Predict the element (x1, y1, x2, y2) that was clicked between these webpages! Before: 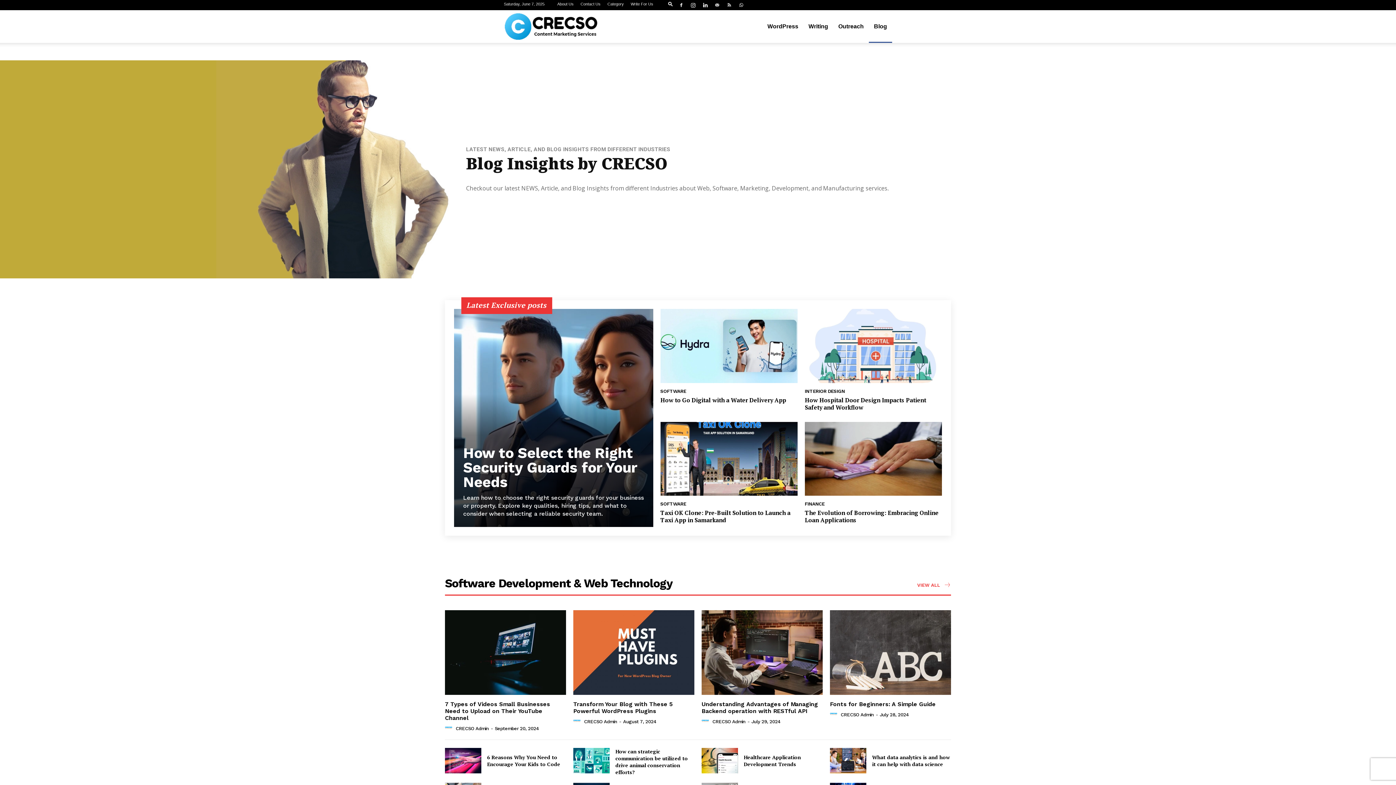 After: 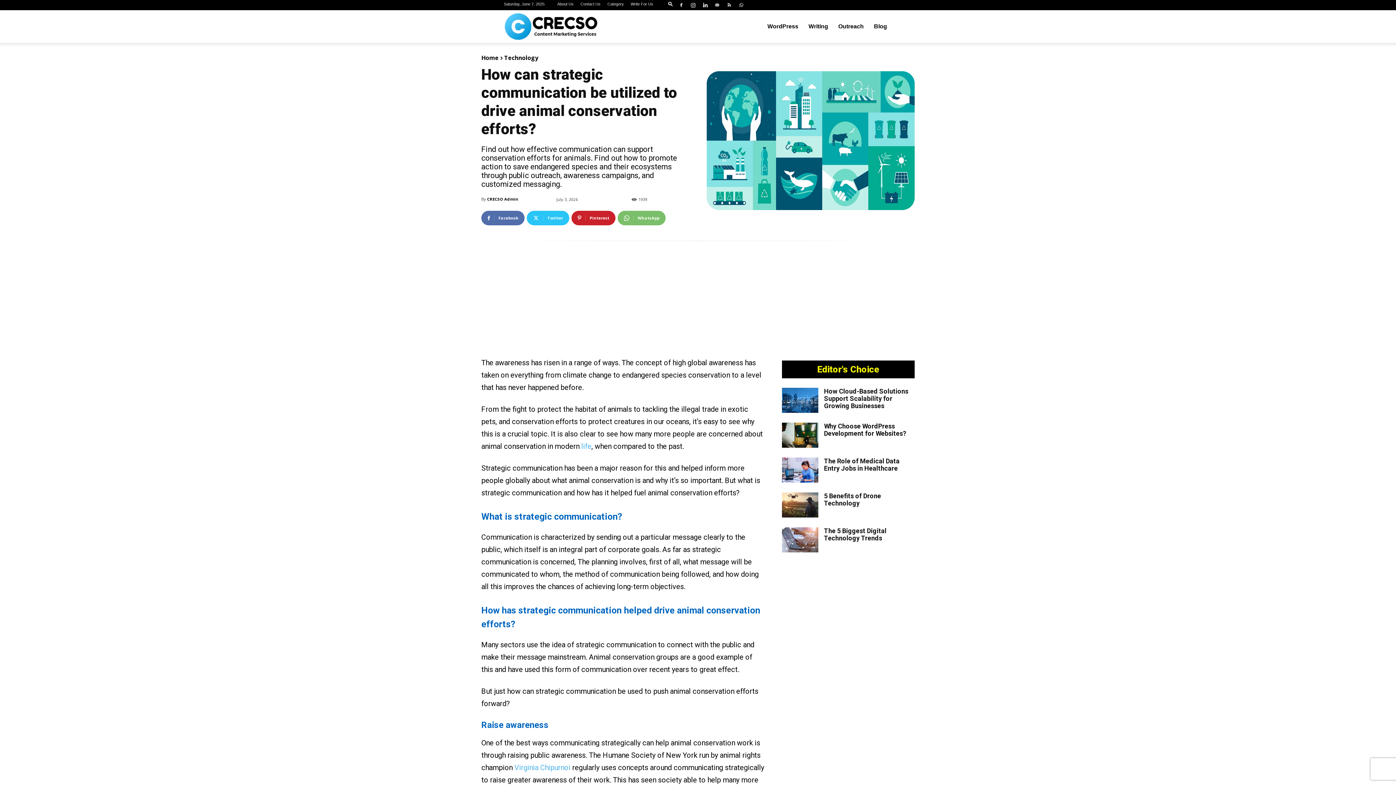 Action: bbox: (573, 748, 609, 773)